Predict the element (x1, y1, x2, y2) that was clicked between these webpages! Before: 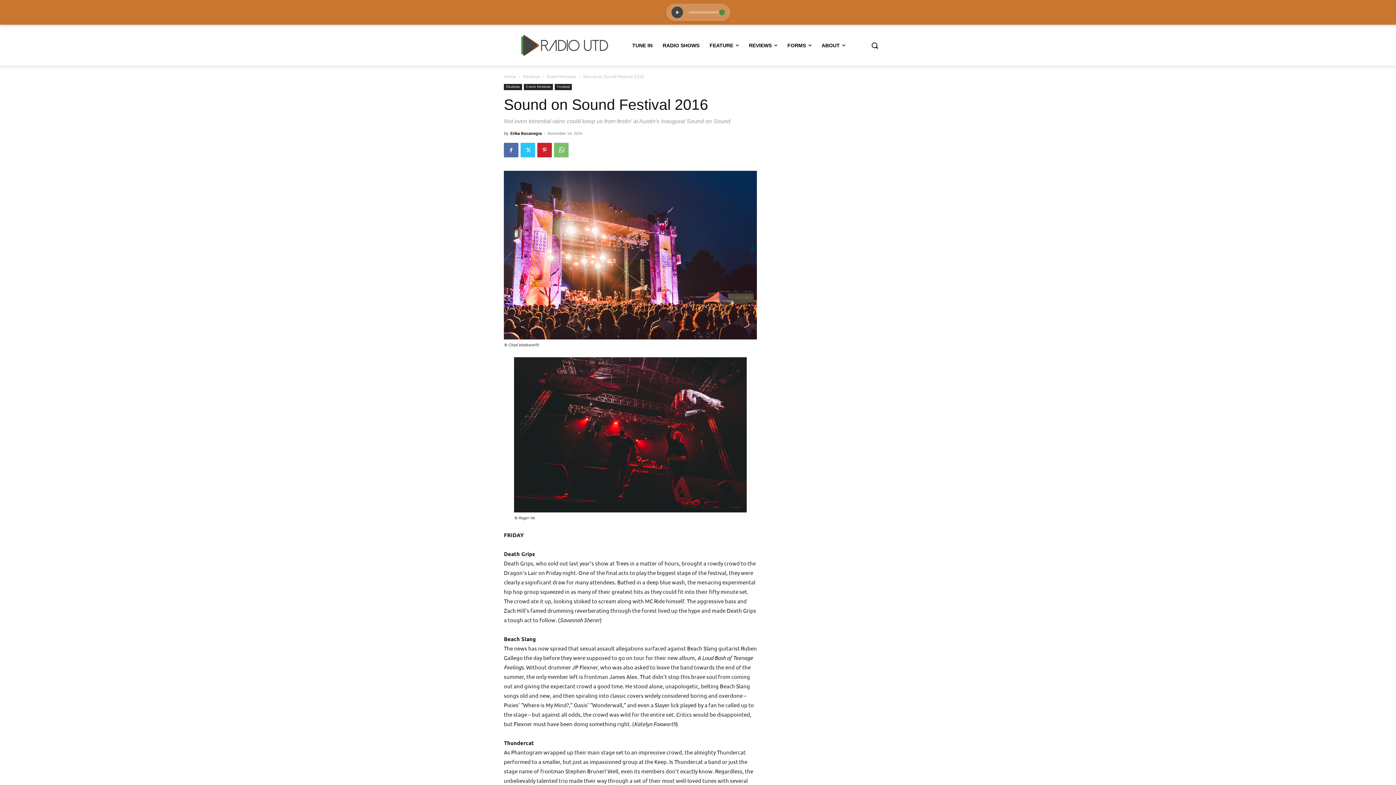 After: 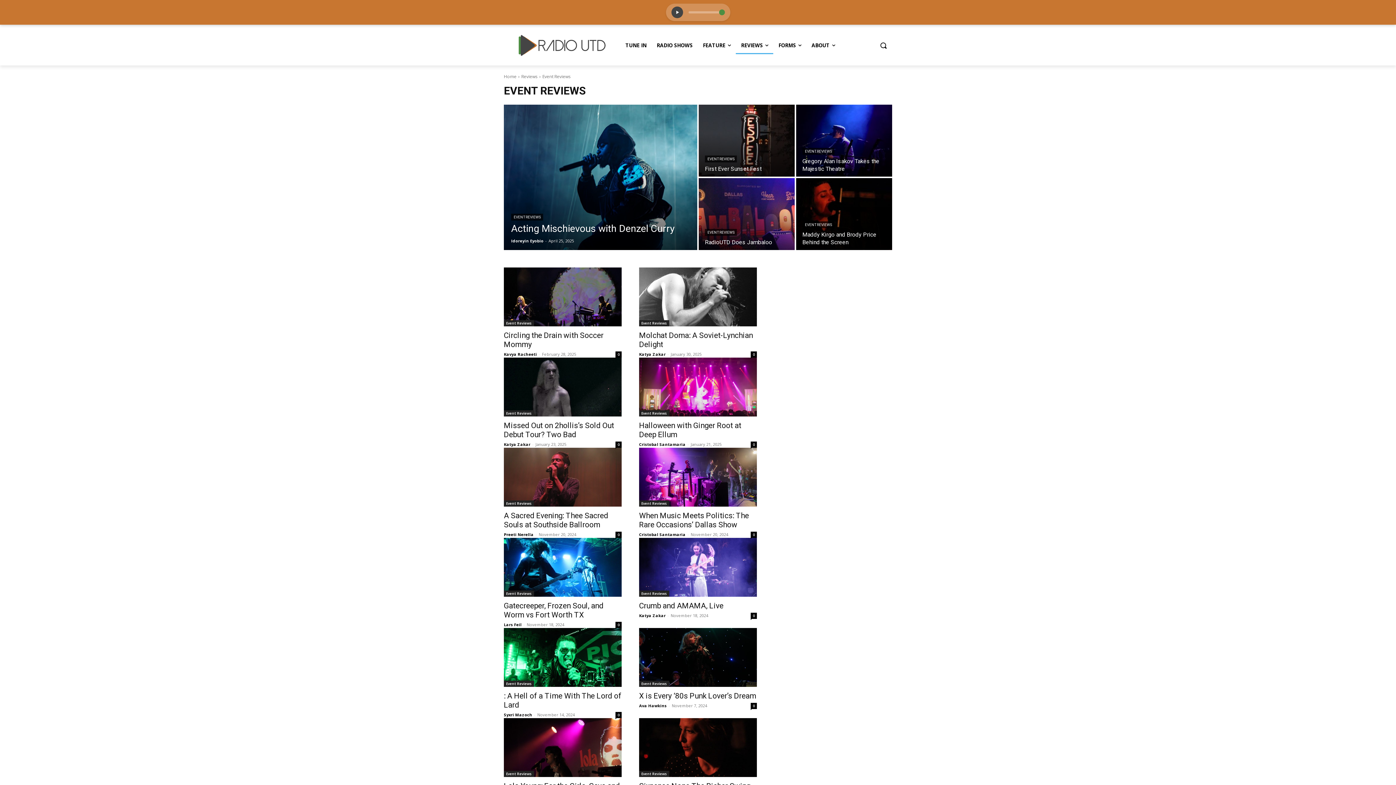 Action: label: Event Reviews bbox: (546, 74, 576, 79)